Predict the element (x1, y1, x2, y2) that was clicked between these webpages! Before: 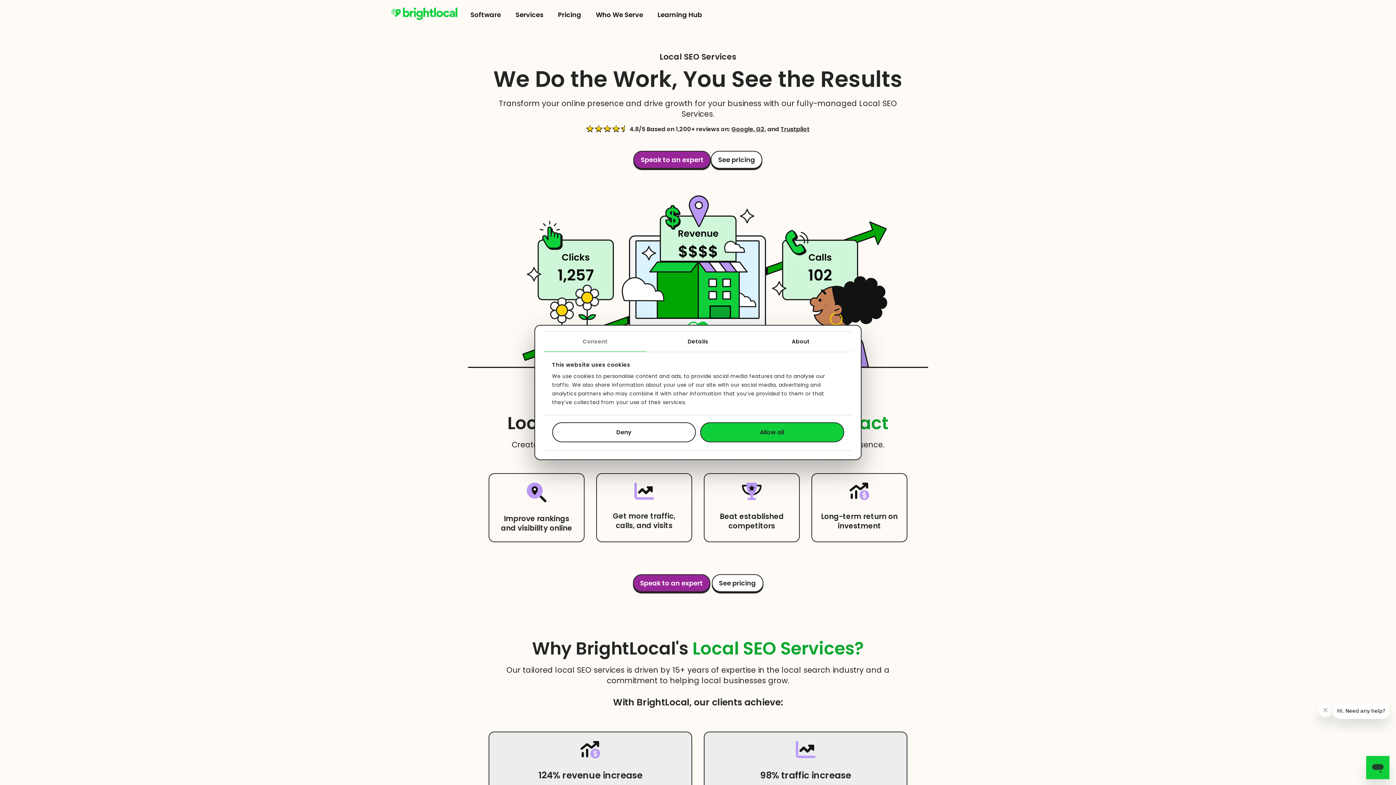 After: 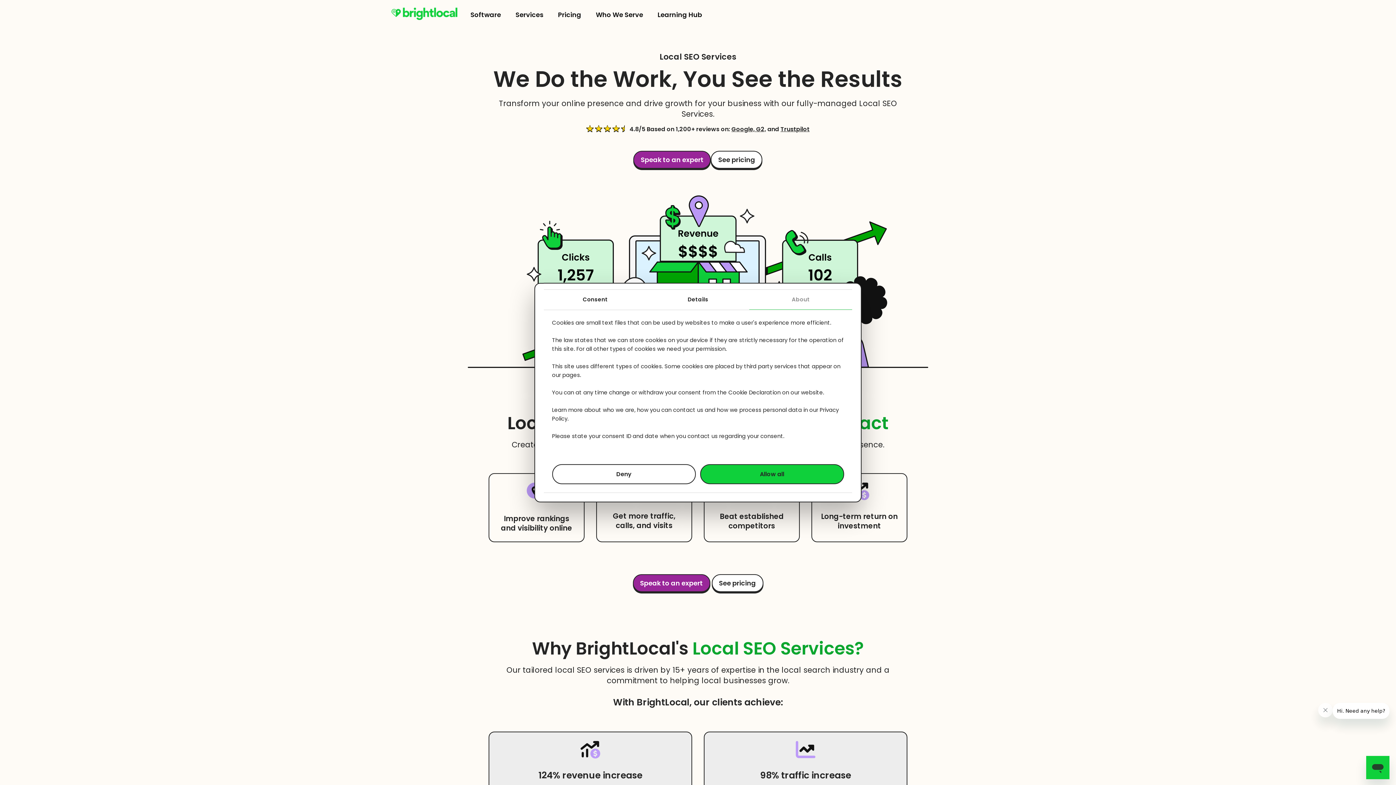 Action: bbox: (749, 332, 852, 352) label: About